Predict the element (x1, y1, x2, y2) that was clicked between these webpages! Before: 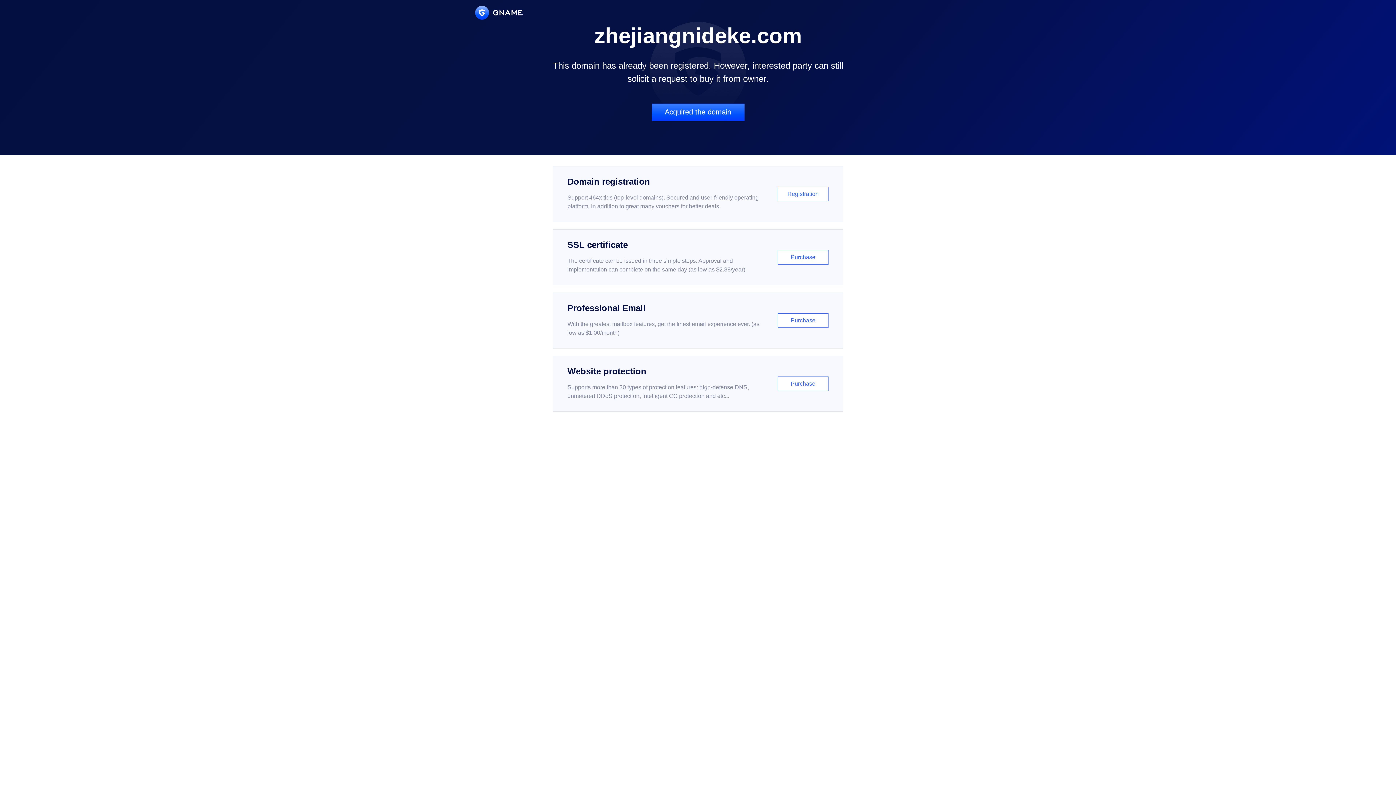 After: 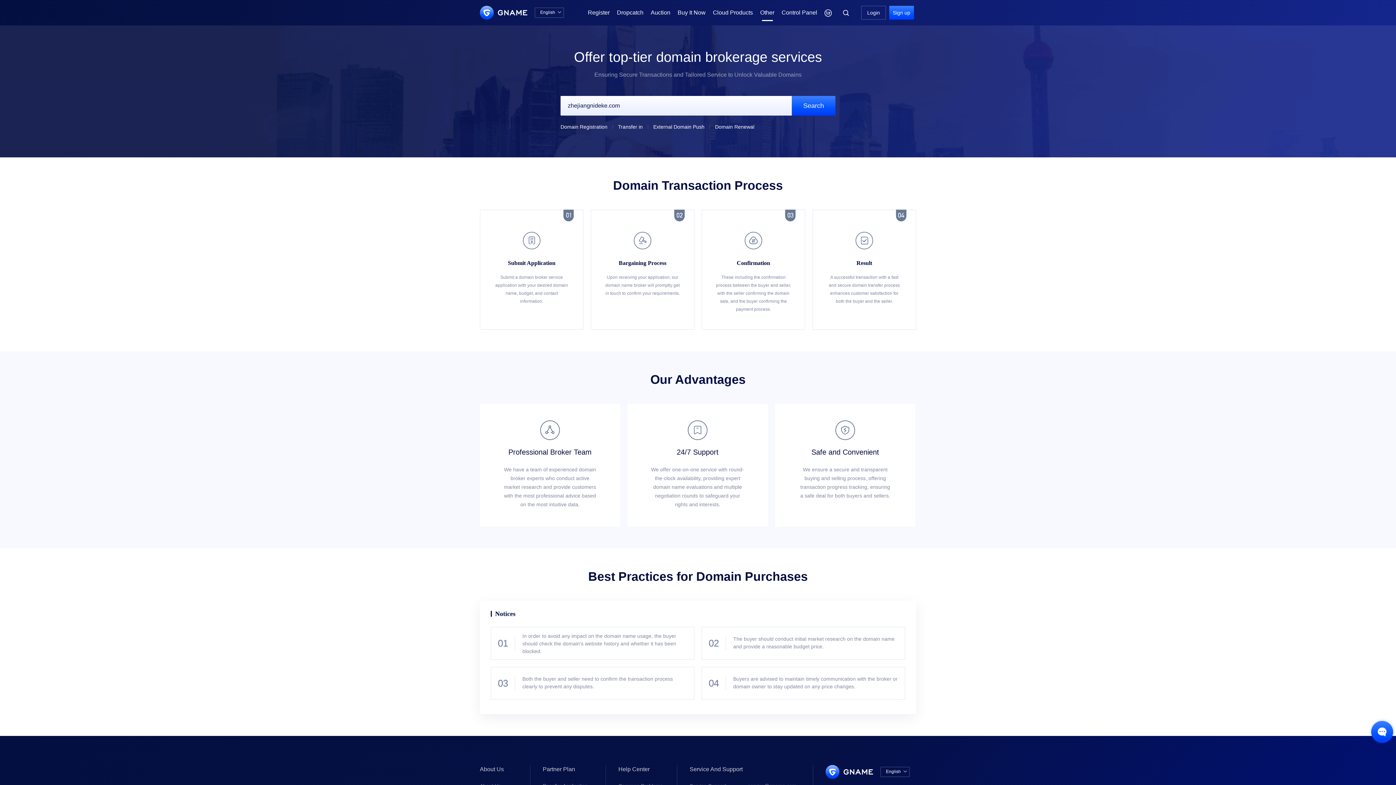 Action: label: Acquired the domain bbox: (651, 103, 744, 121)